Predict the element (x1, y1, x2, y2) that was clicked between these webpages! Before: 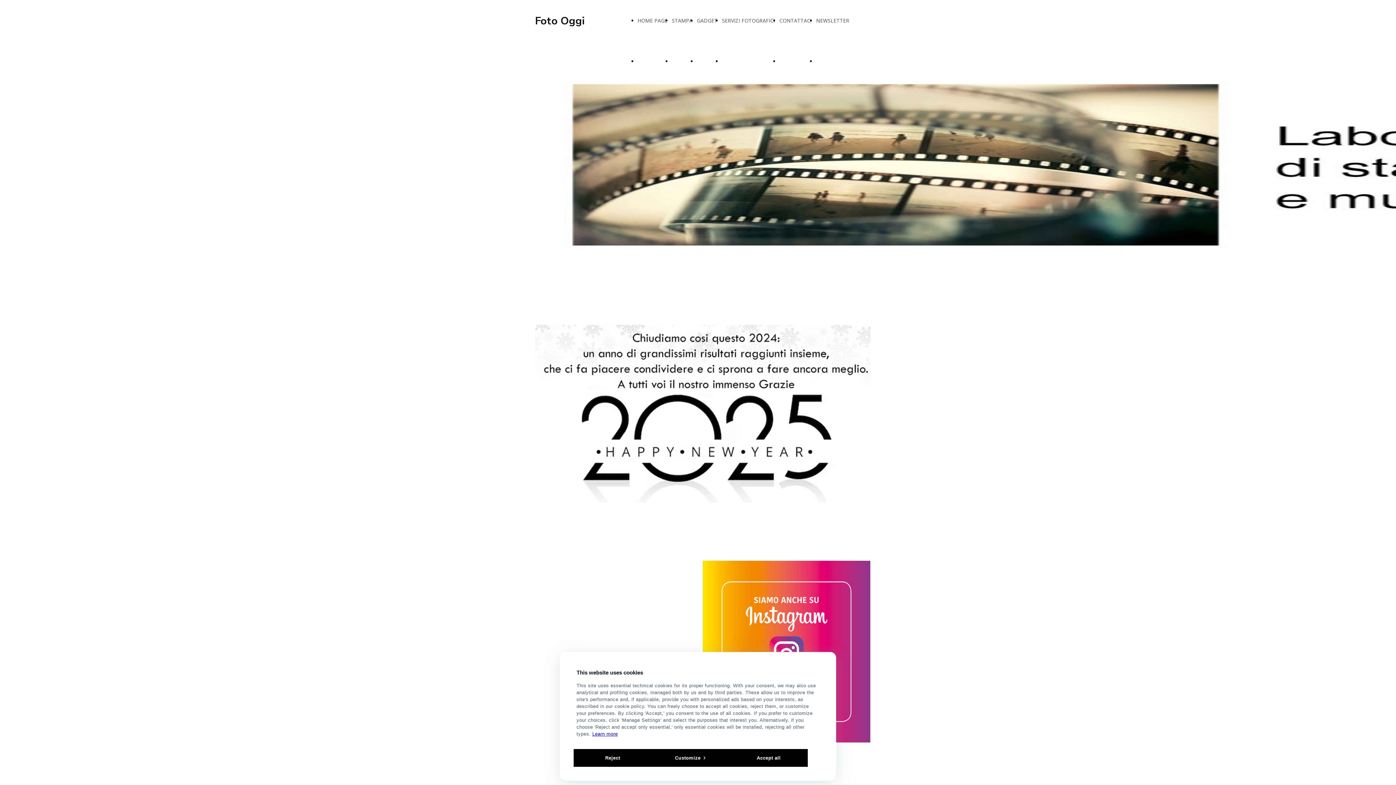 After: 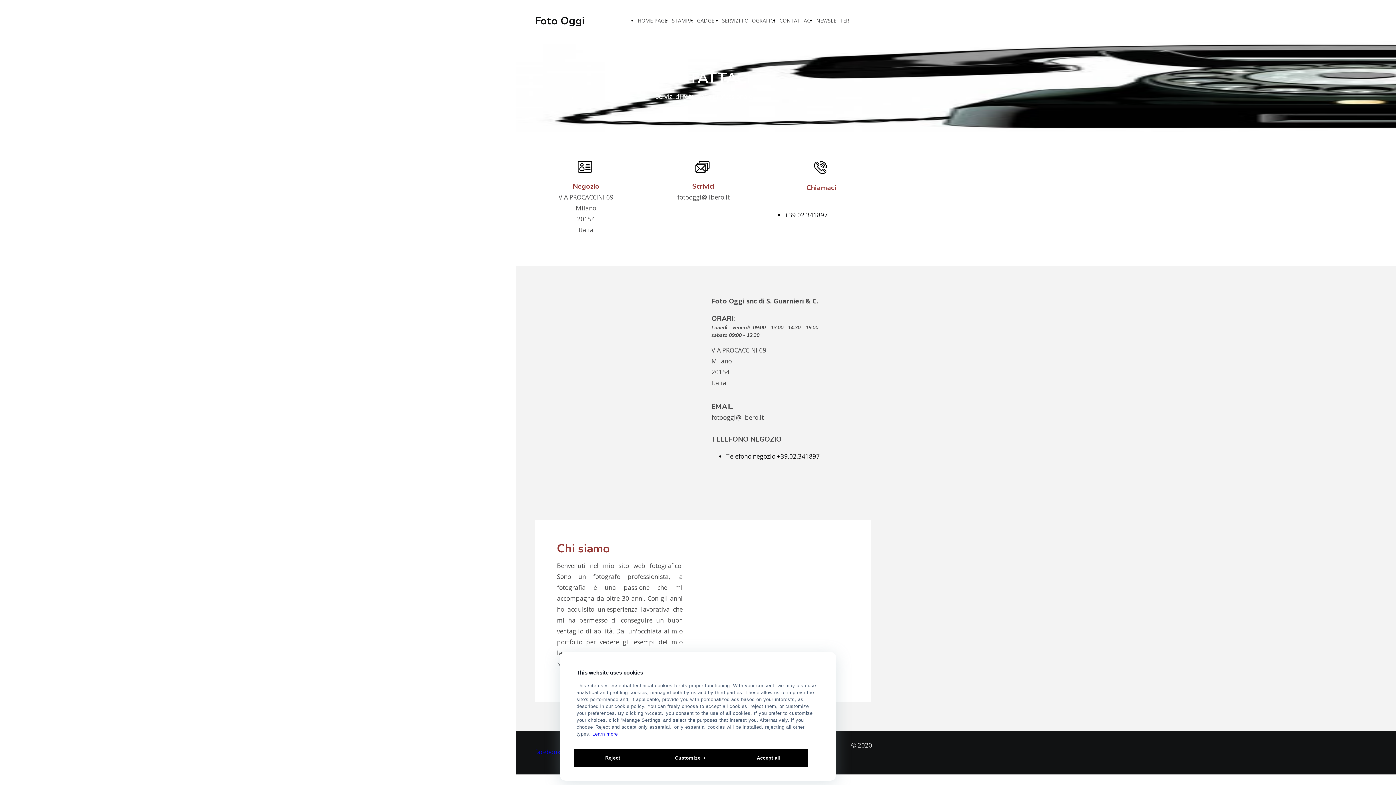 Action: label: CONTATTACI bbox: (779, 17, 812, 24)